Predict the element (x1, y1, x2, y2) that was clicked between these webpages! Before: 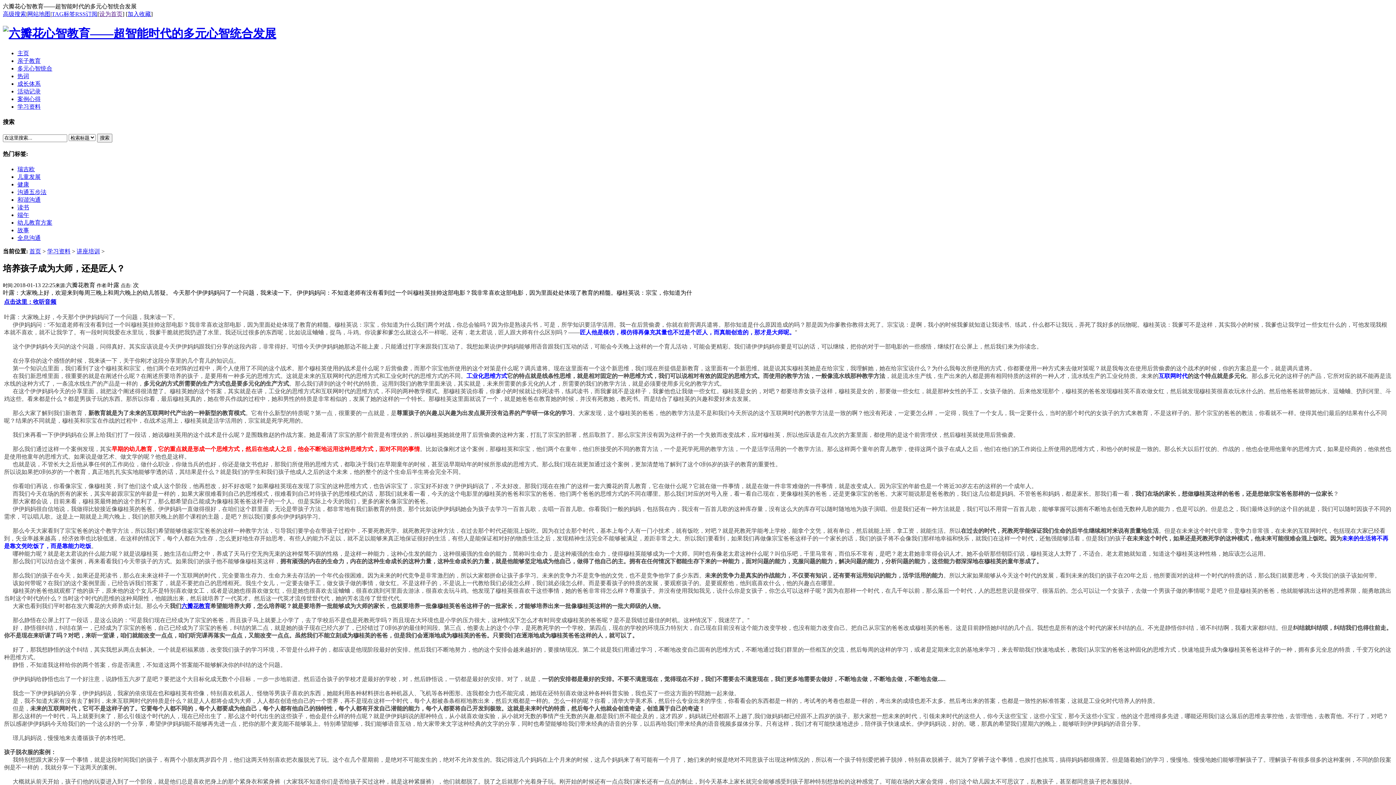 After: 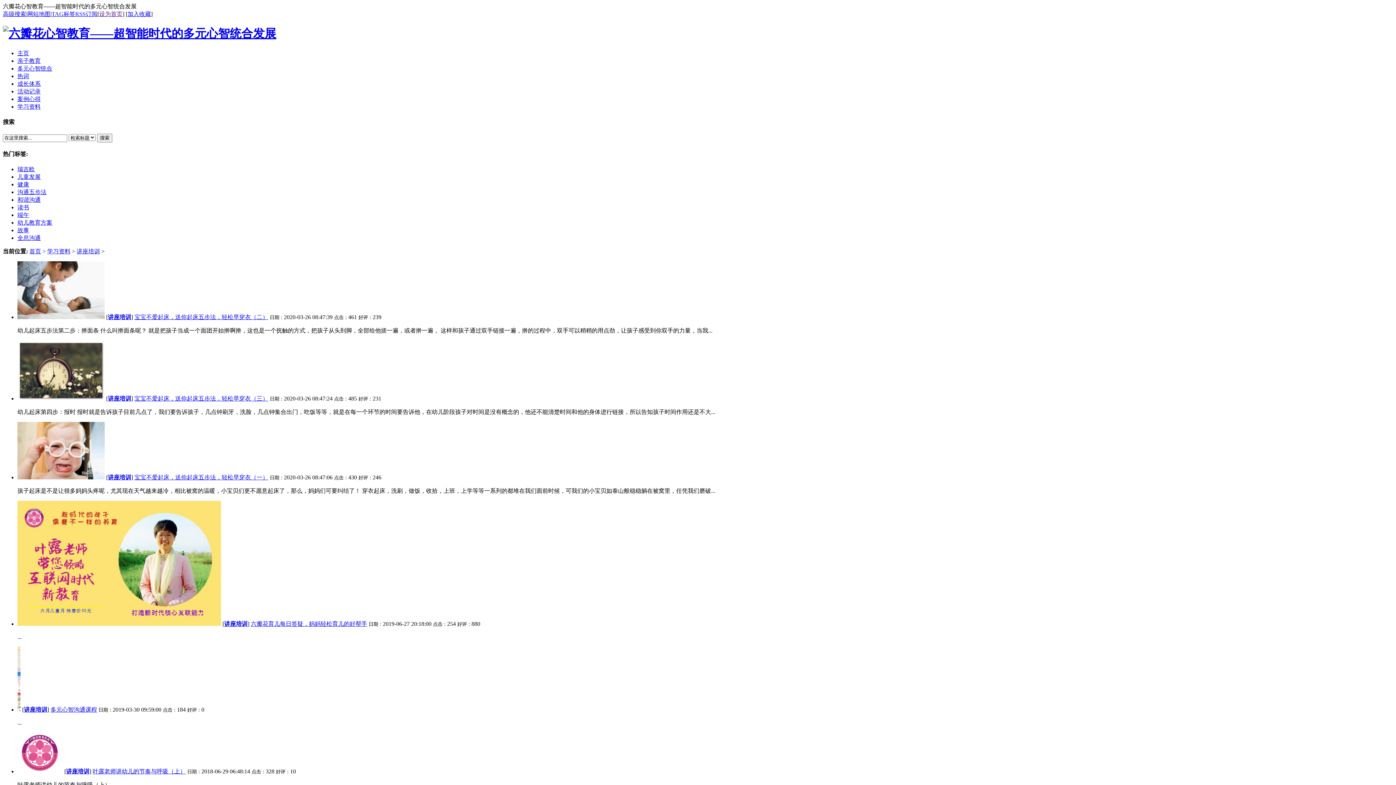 Action: bbox: (76, 248, 100, 254) label: 讲座培训